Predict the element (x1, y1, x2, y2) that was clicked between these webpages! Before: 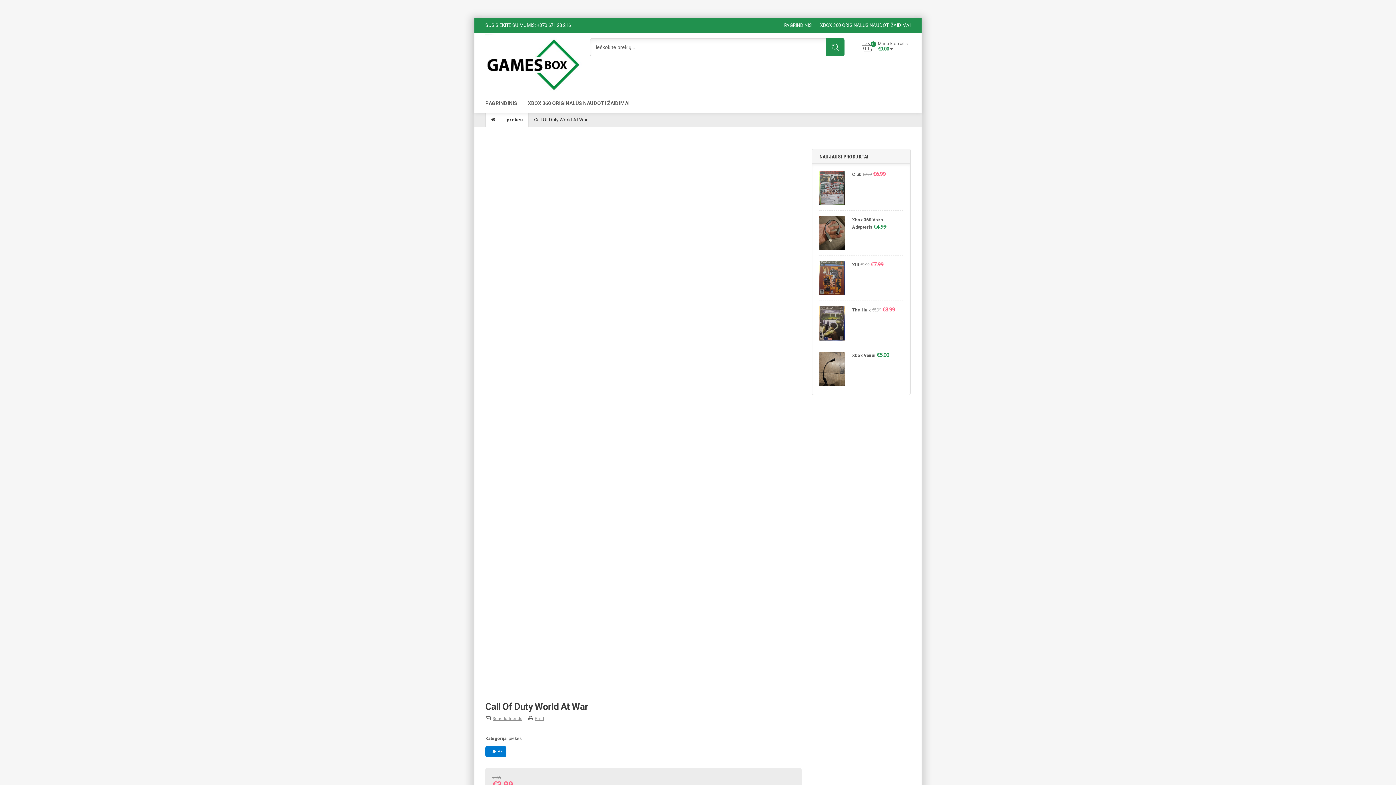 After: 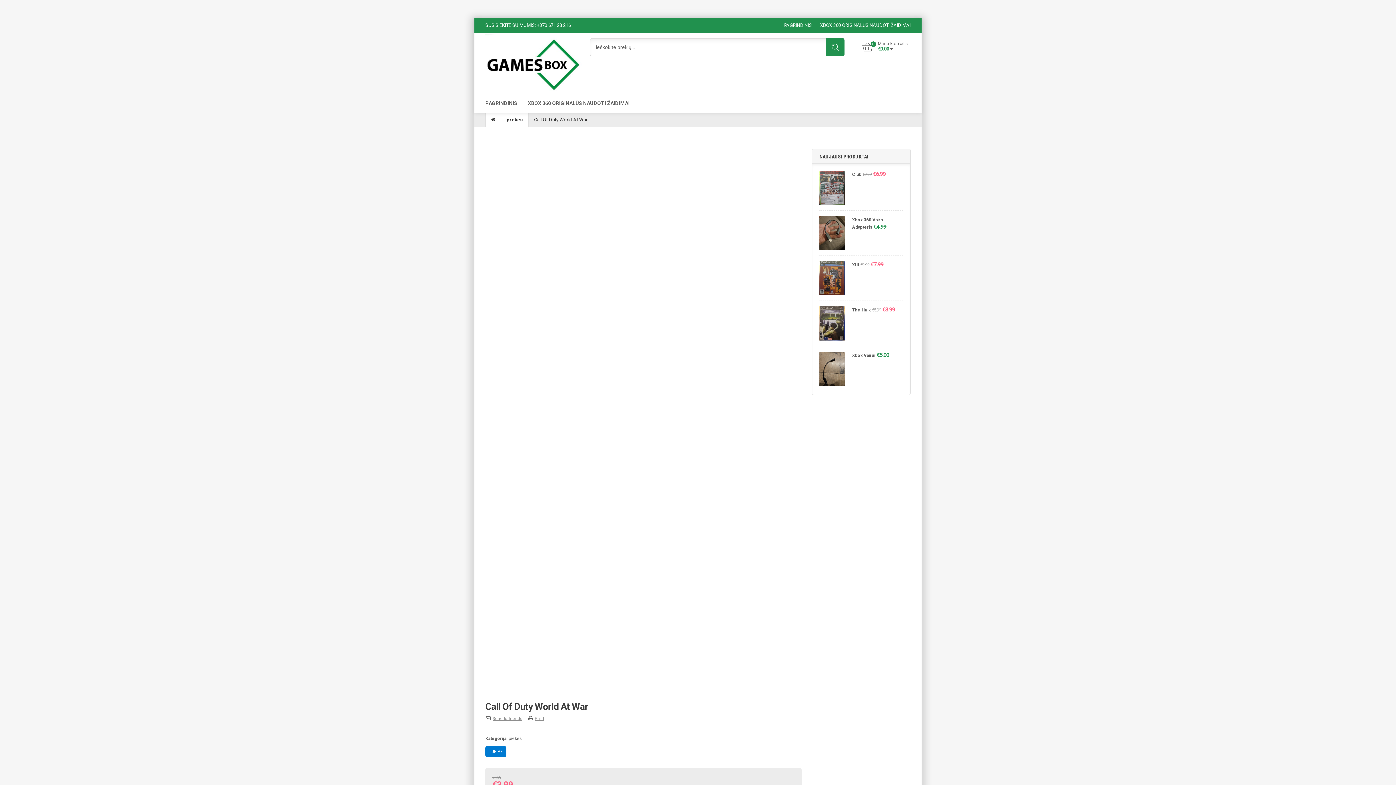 Action: bbox: (528, 716, 544, 721) label: Print